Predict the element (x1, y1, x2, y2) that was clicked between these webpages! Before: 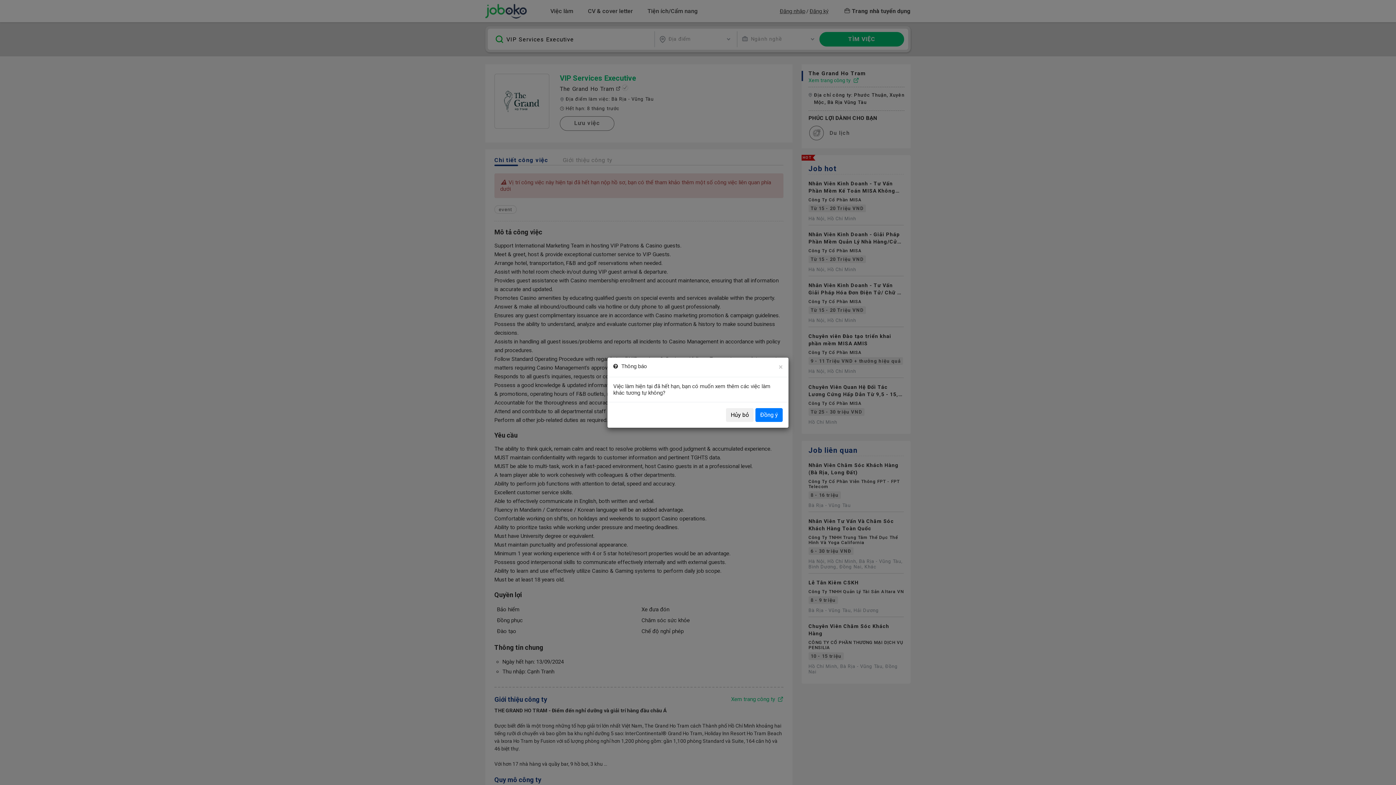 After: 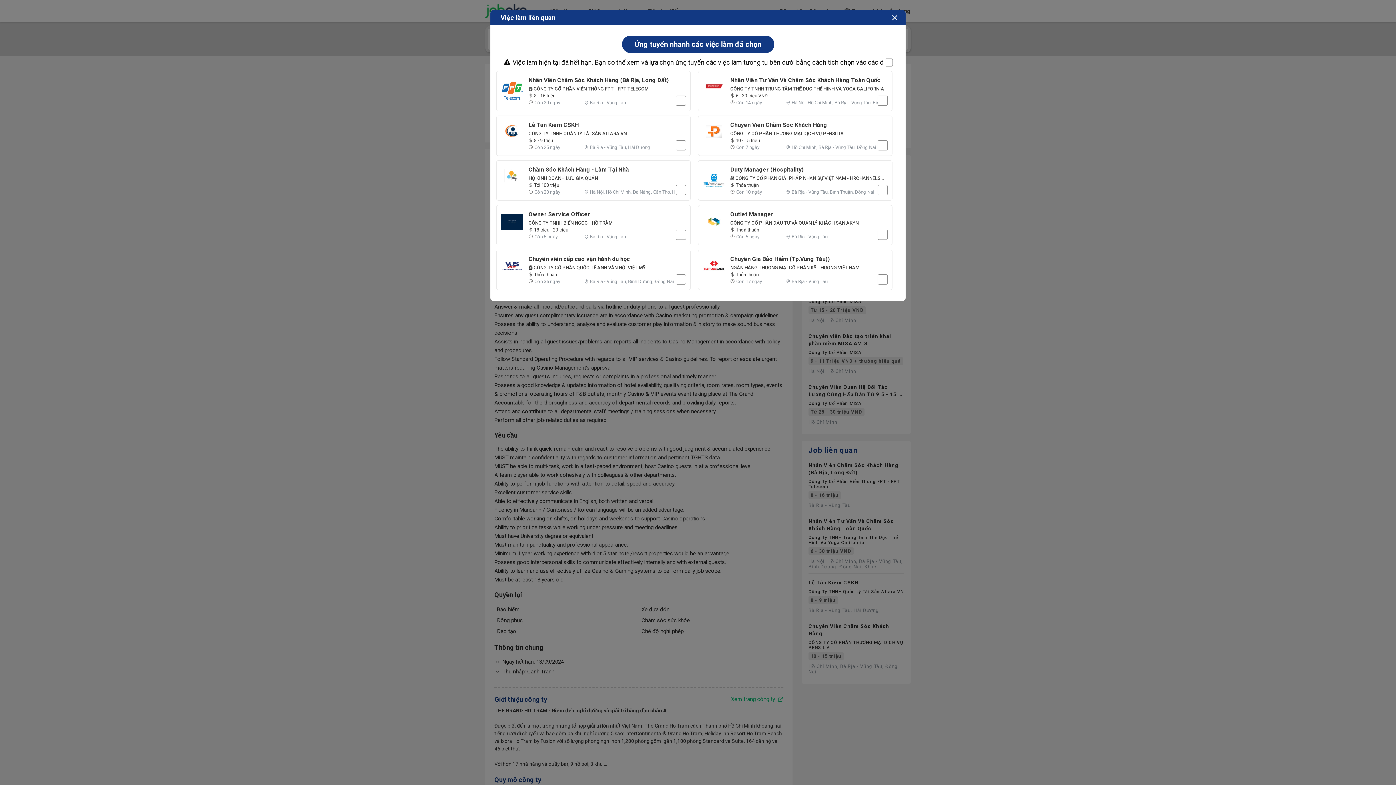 Action: label: Đồng ý bbox: (755, 408, 782, 422)